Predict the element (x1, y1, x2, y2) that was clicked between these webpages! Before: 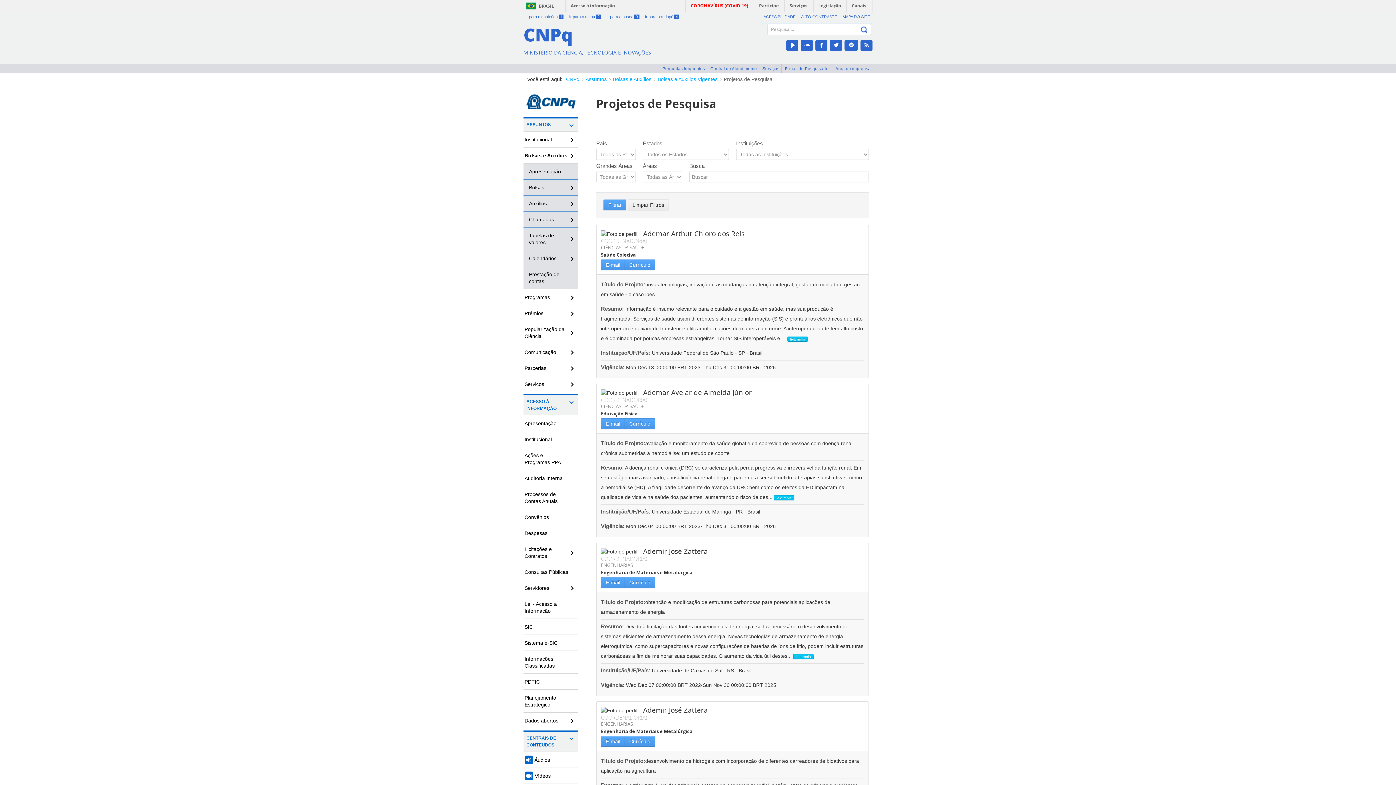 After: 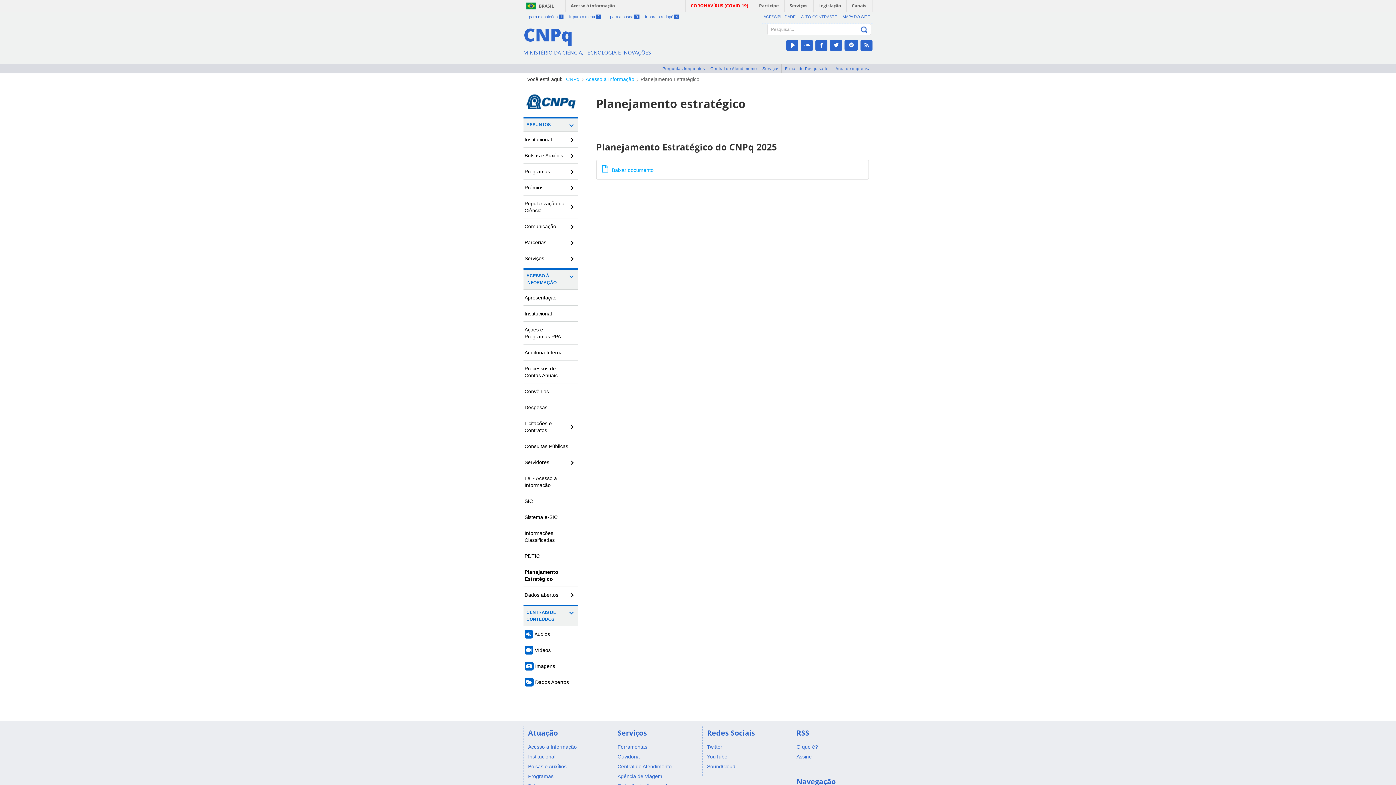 Action: label: Planejamento Estratégico bbox: (523, 690, 578, 713)